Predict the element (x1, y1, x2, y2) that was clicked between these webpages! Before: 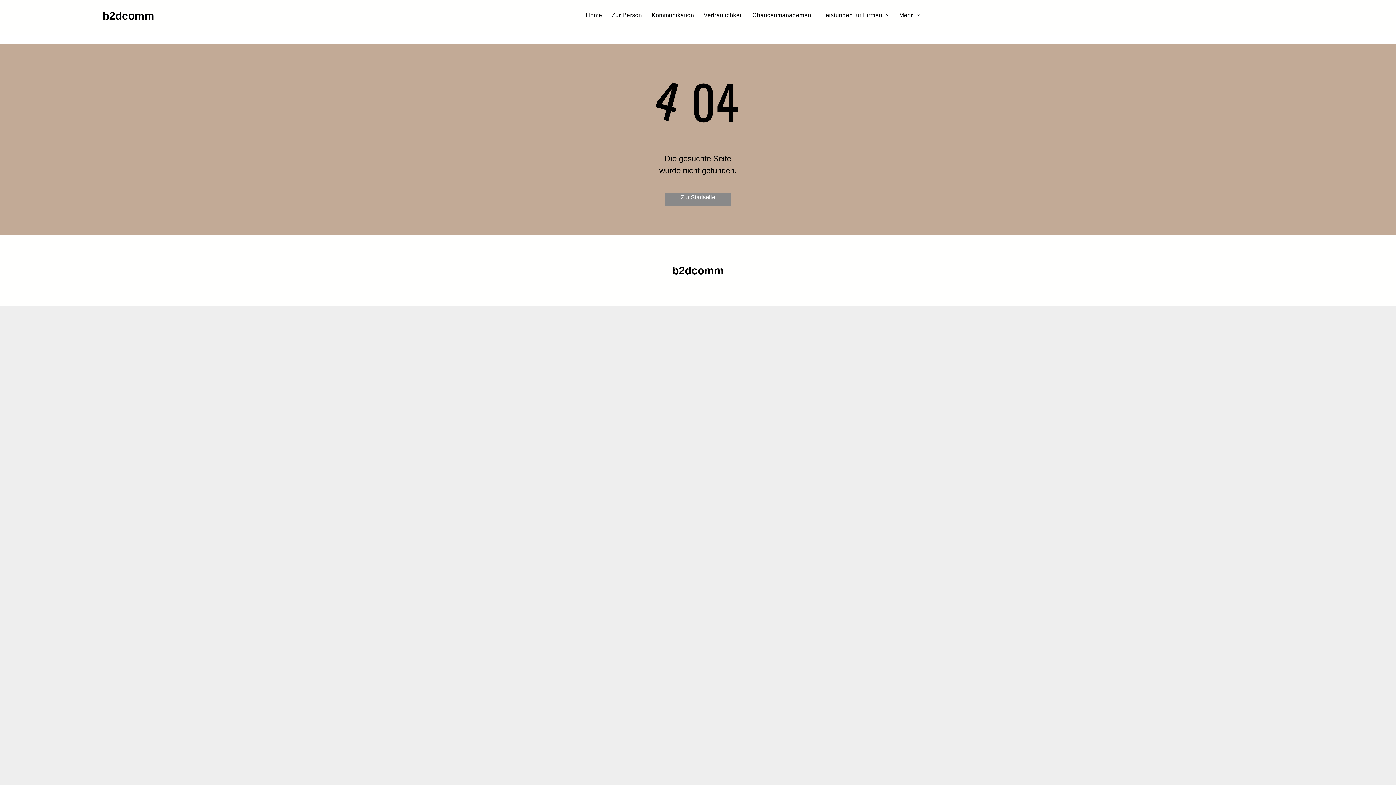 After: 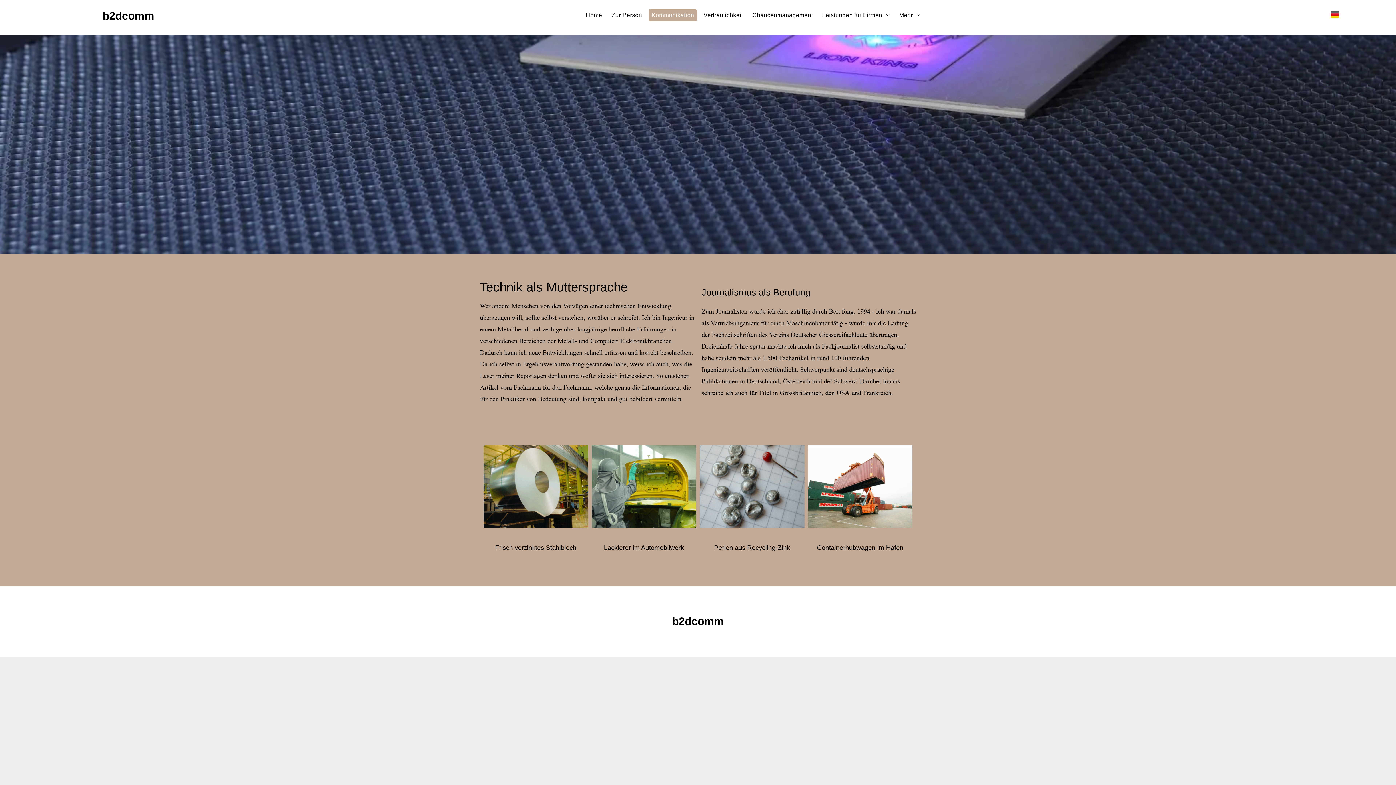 Action: bbox: (648, 9, 697, 21) label: Kommunikation